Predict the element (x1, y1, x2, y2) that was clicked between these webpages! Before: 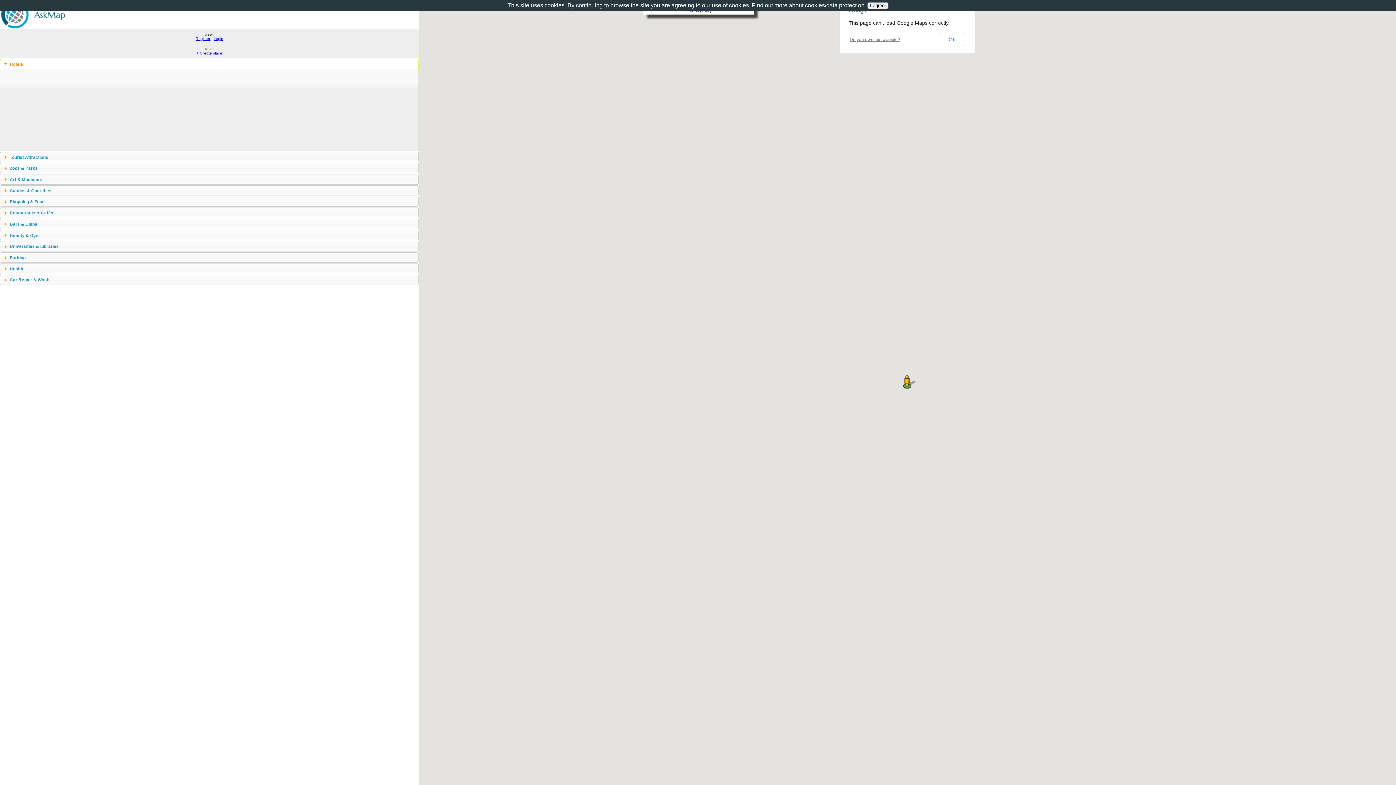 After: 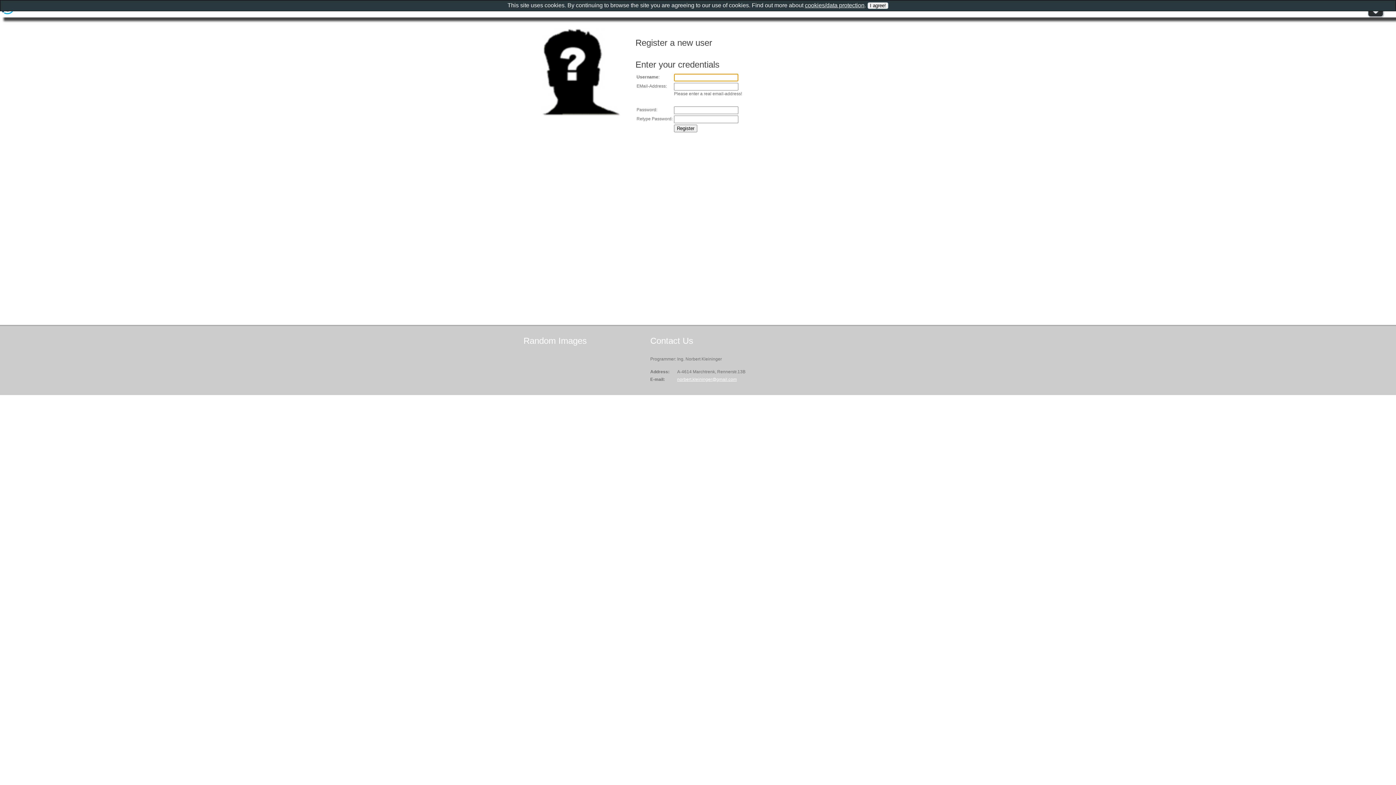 Action: bbox: (195, 36, 210, 40) label: Register